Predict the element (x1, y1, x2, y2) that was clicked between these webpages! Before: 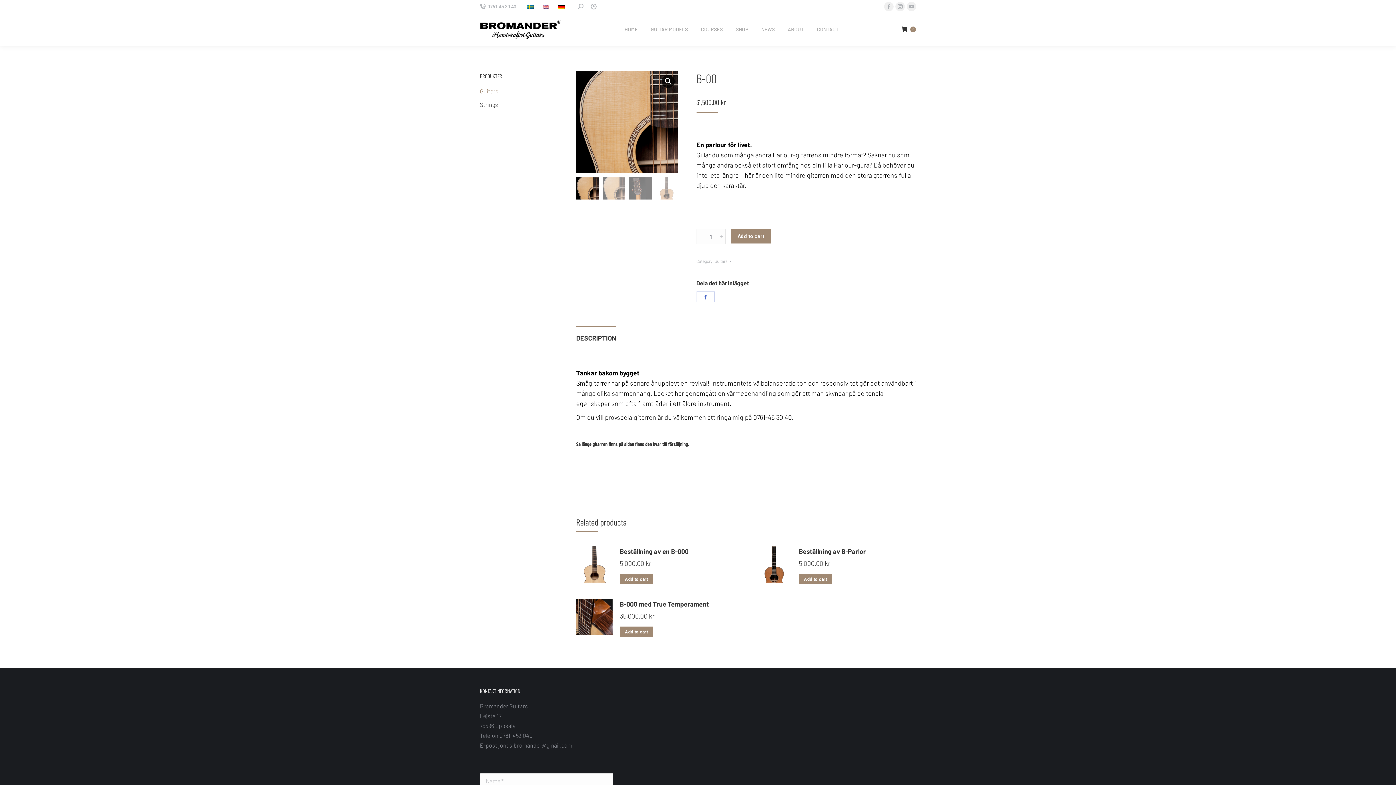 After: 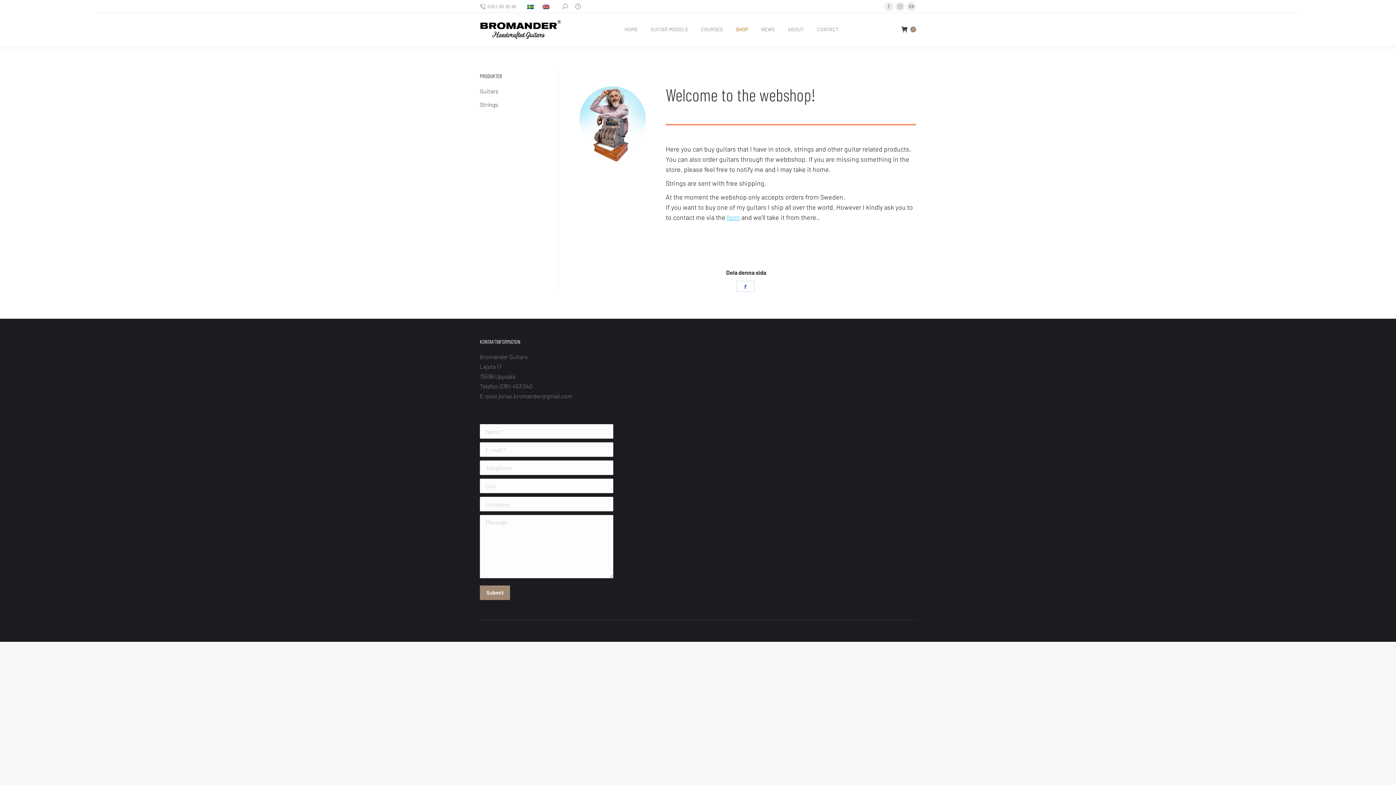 Action: bbox: (734, 24, 749, 34) label: SHOP